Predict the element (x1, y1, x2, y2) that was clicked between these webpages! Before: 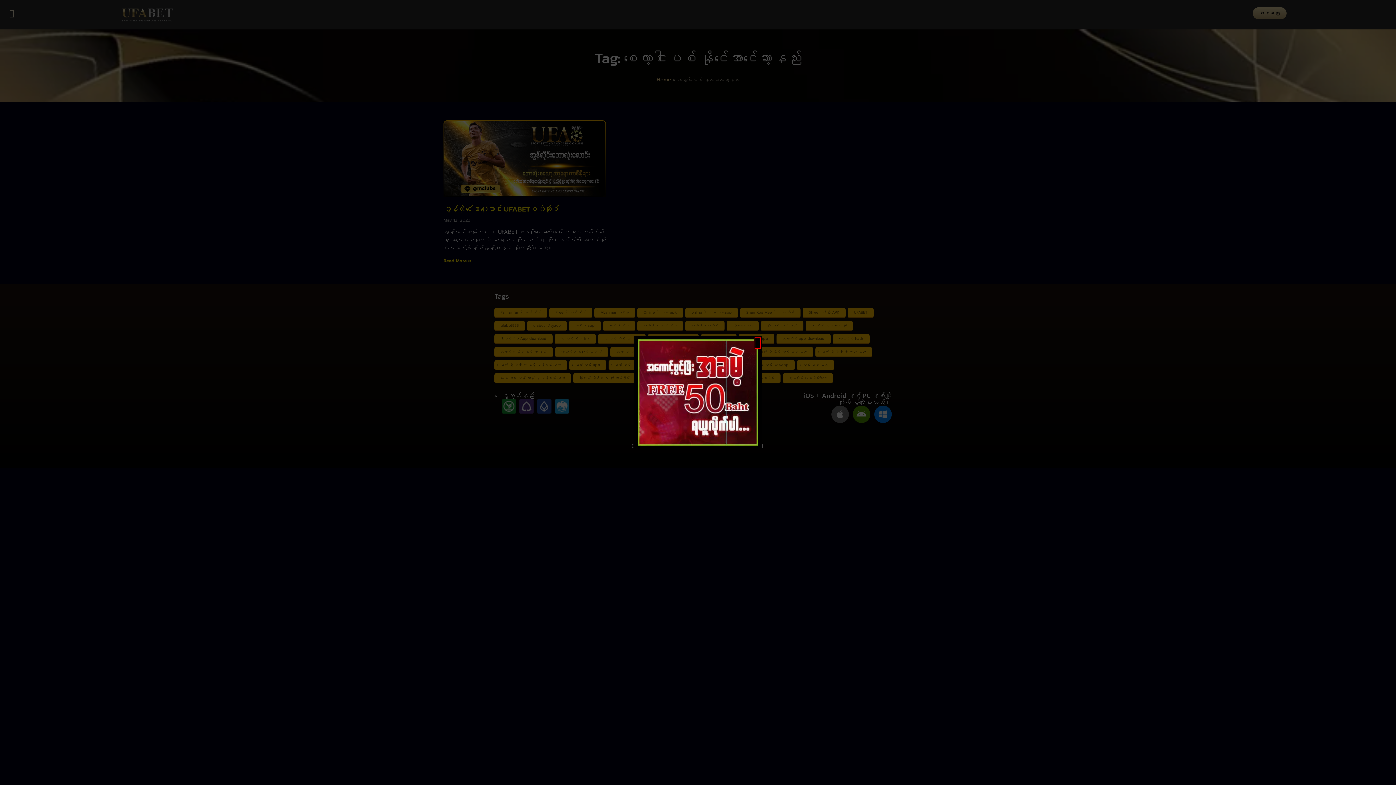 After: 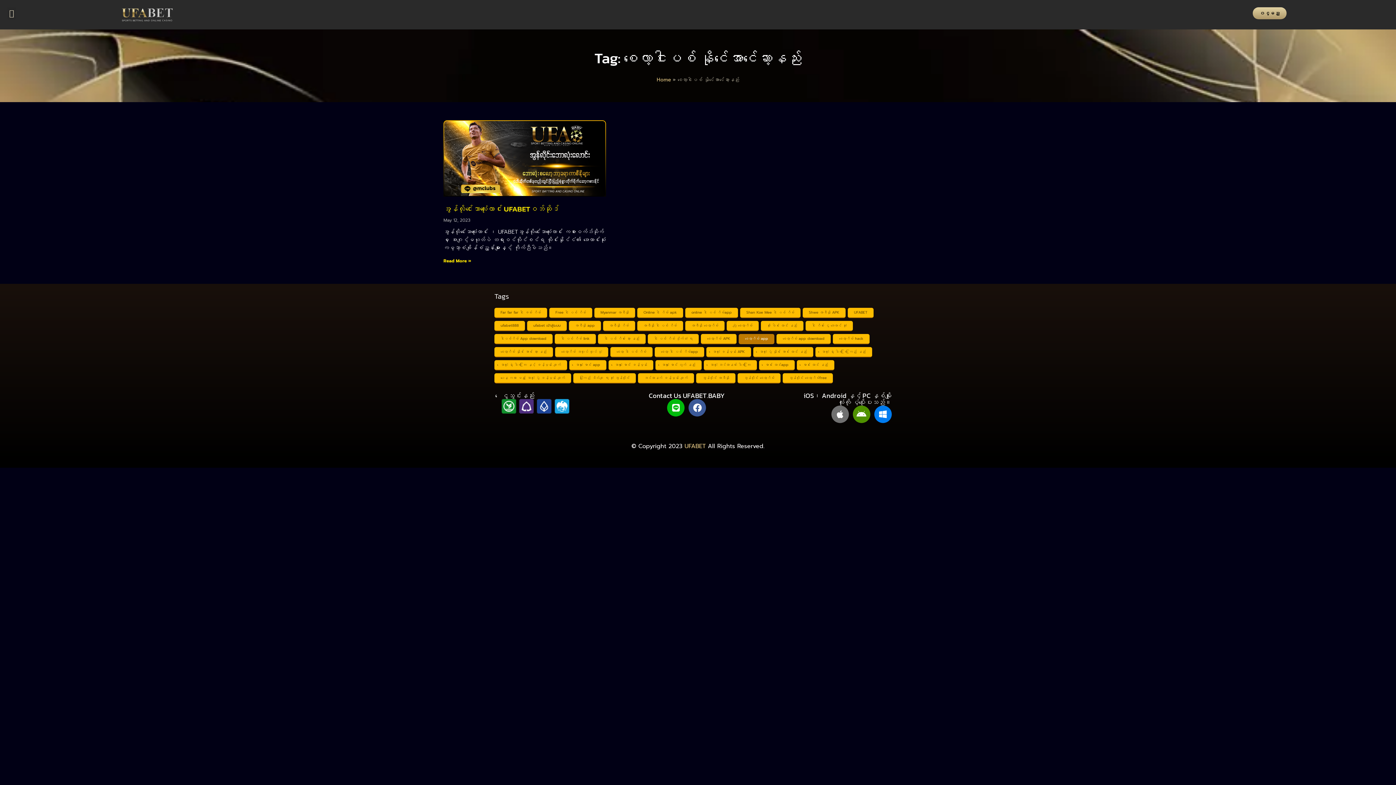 Action: bbox: (754, 255, 761, 268) label: Close